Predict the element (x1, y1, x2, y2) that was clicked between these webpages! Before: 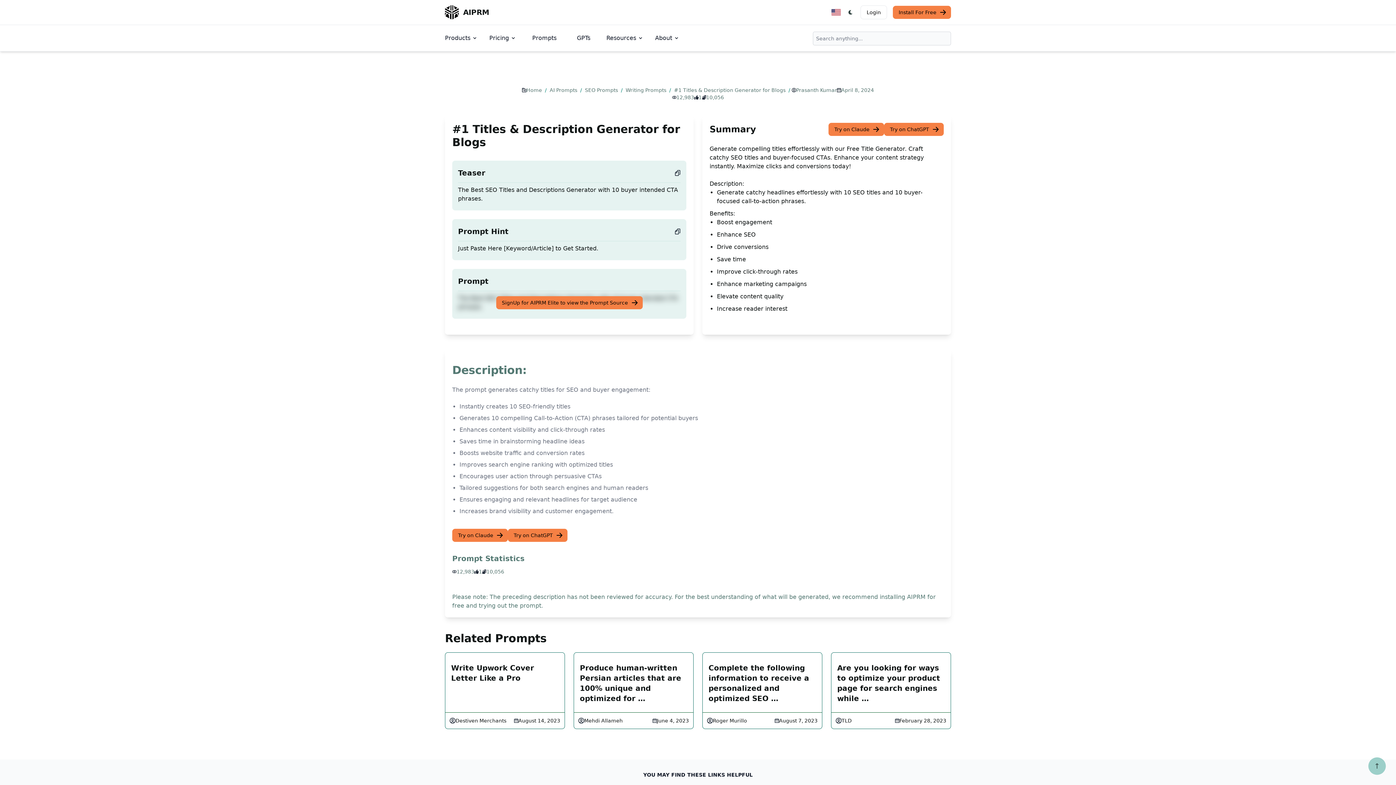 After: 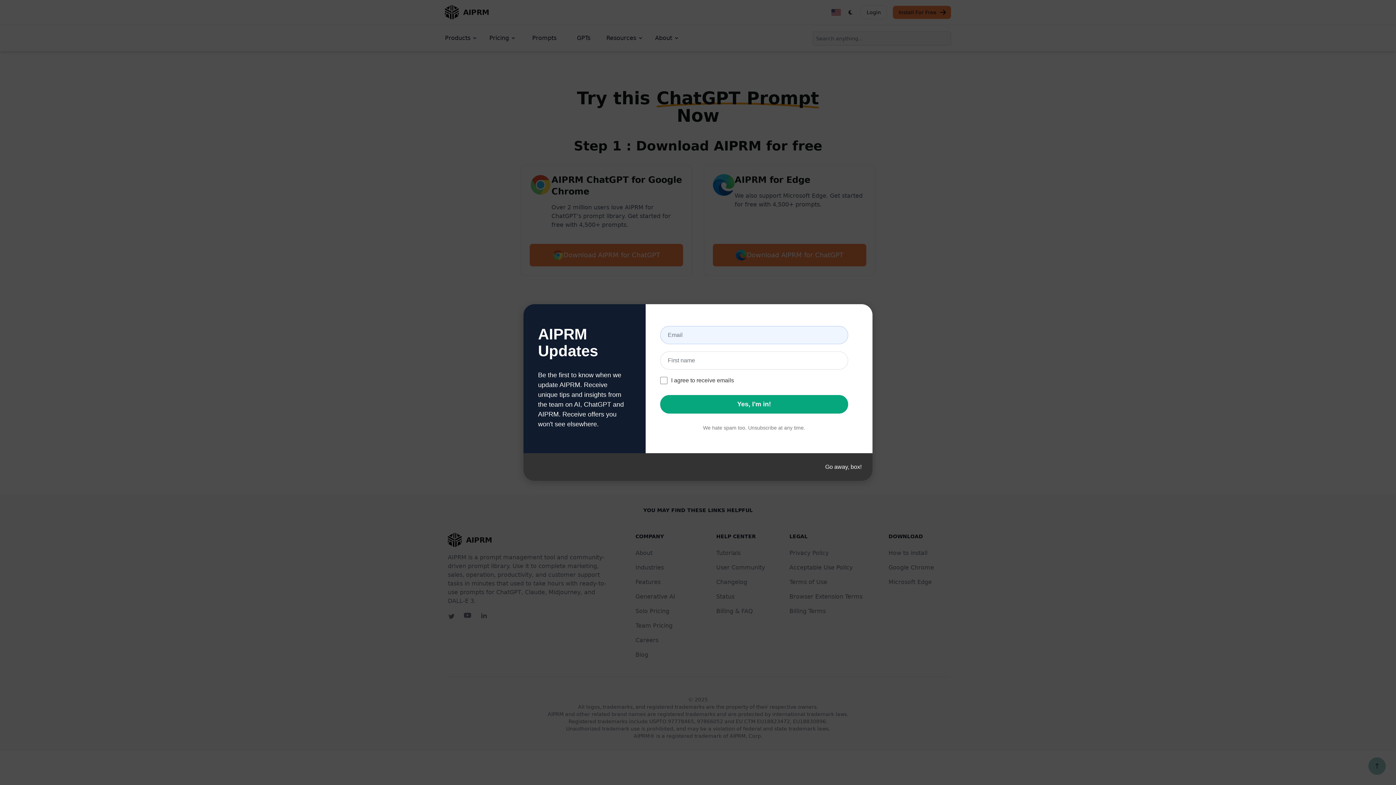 Action: label: Try on ChatGPT bbox: (508, 529, 567, 542)